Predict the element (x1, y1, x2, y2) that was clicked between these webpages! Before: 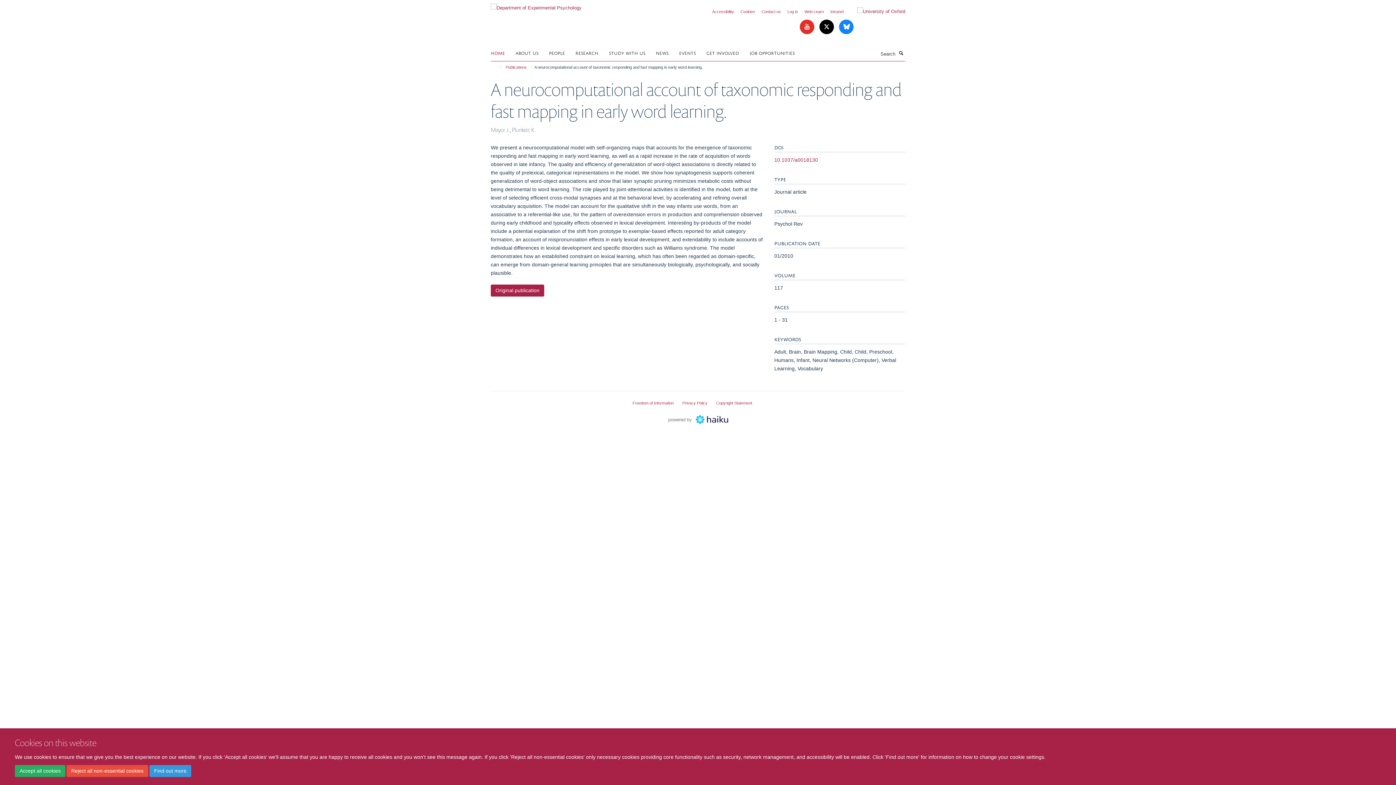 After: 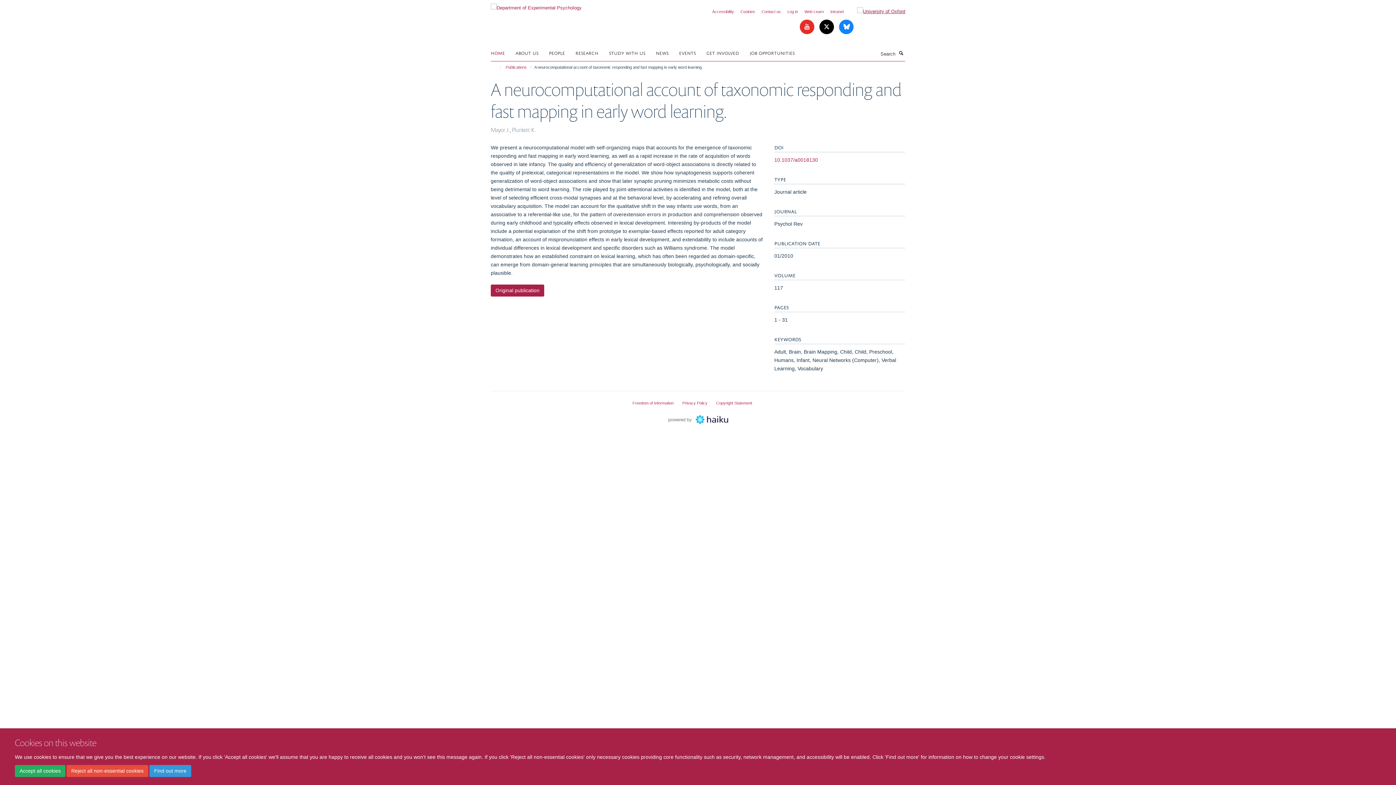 Action: bbox: (846, 7, 905, 15)